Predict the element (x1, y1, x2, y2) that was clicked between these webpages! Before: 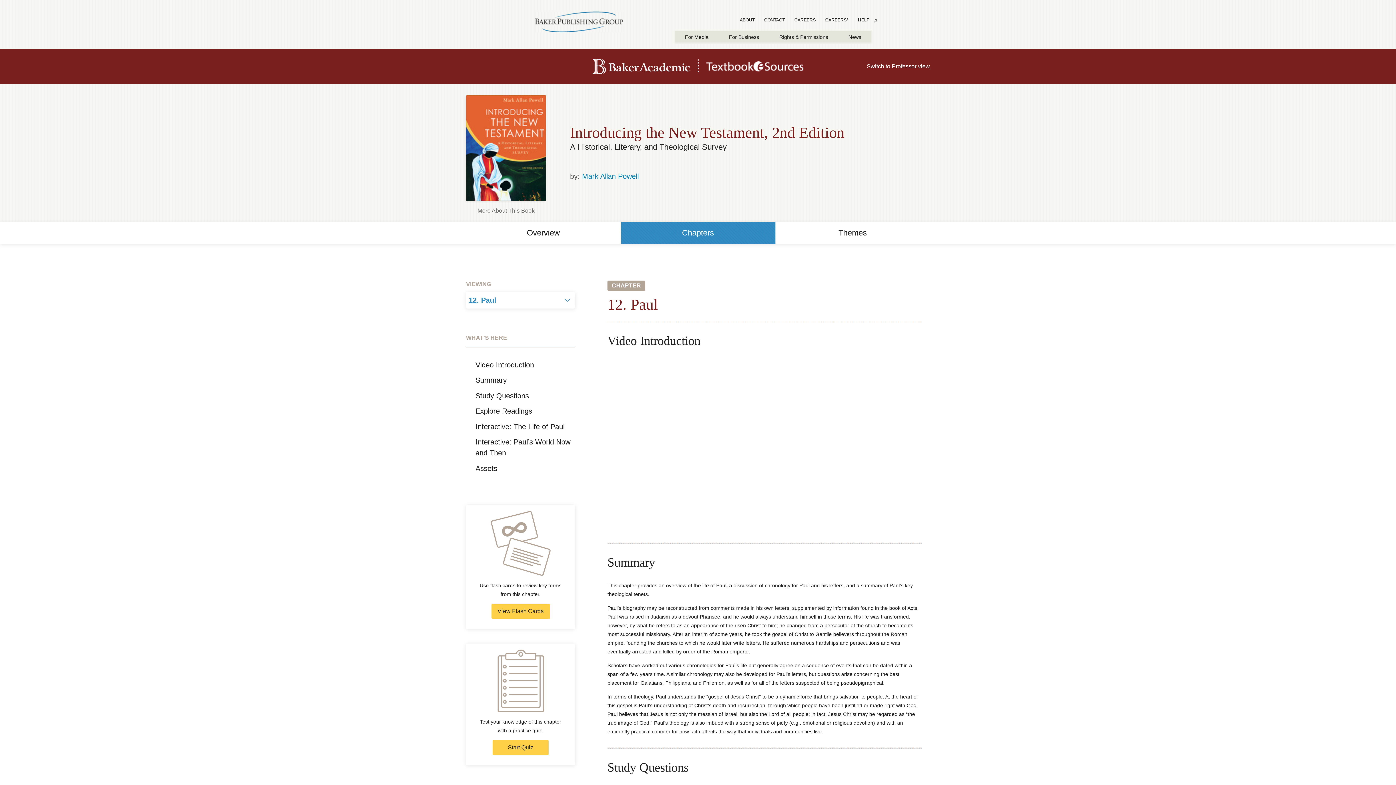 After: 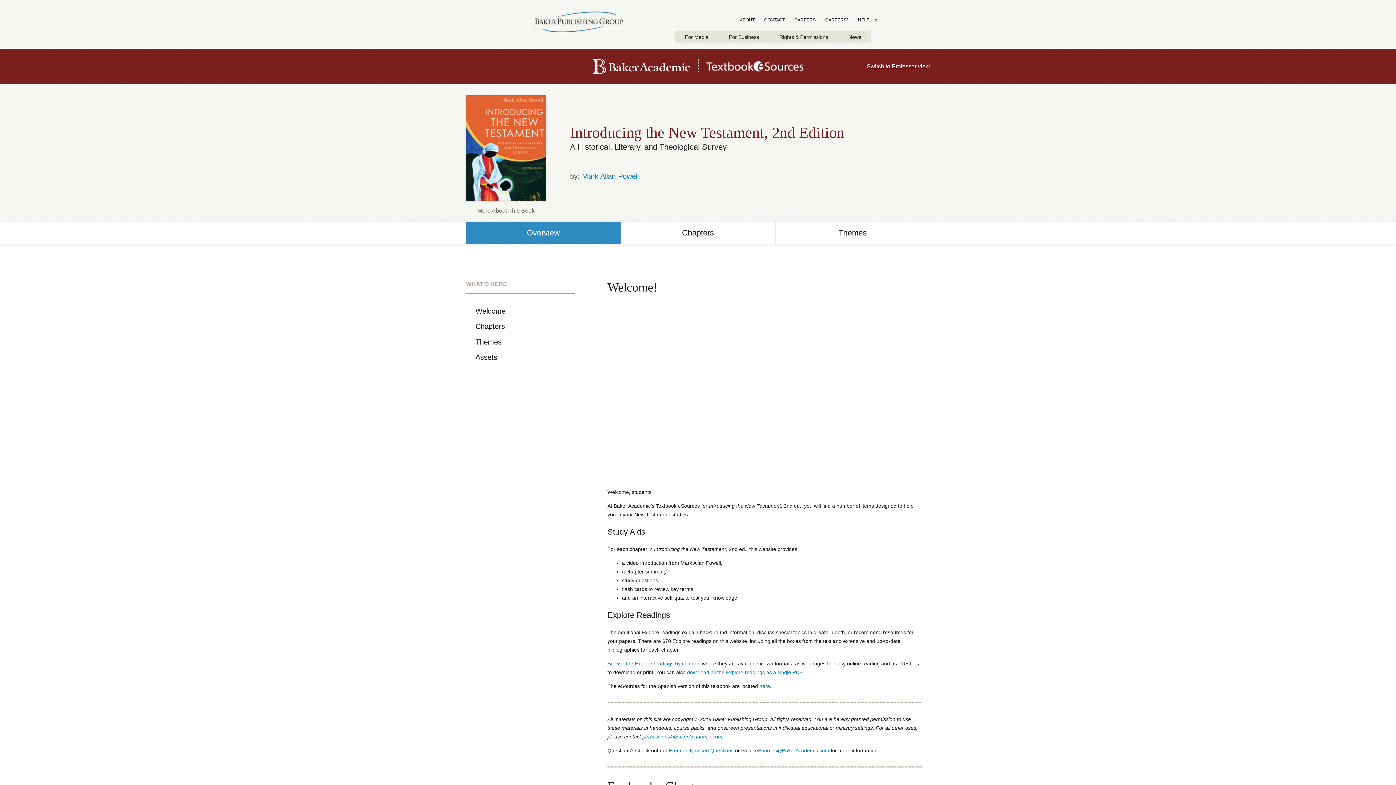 Action: bbox: (466, 222, 620, 244) label: Overview